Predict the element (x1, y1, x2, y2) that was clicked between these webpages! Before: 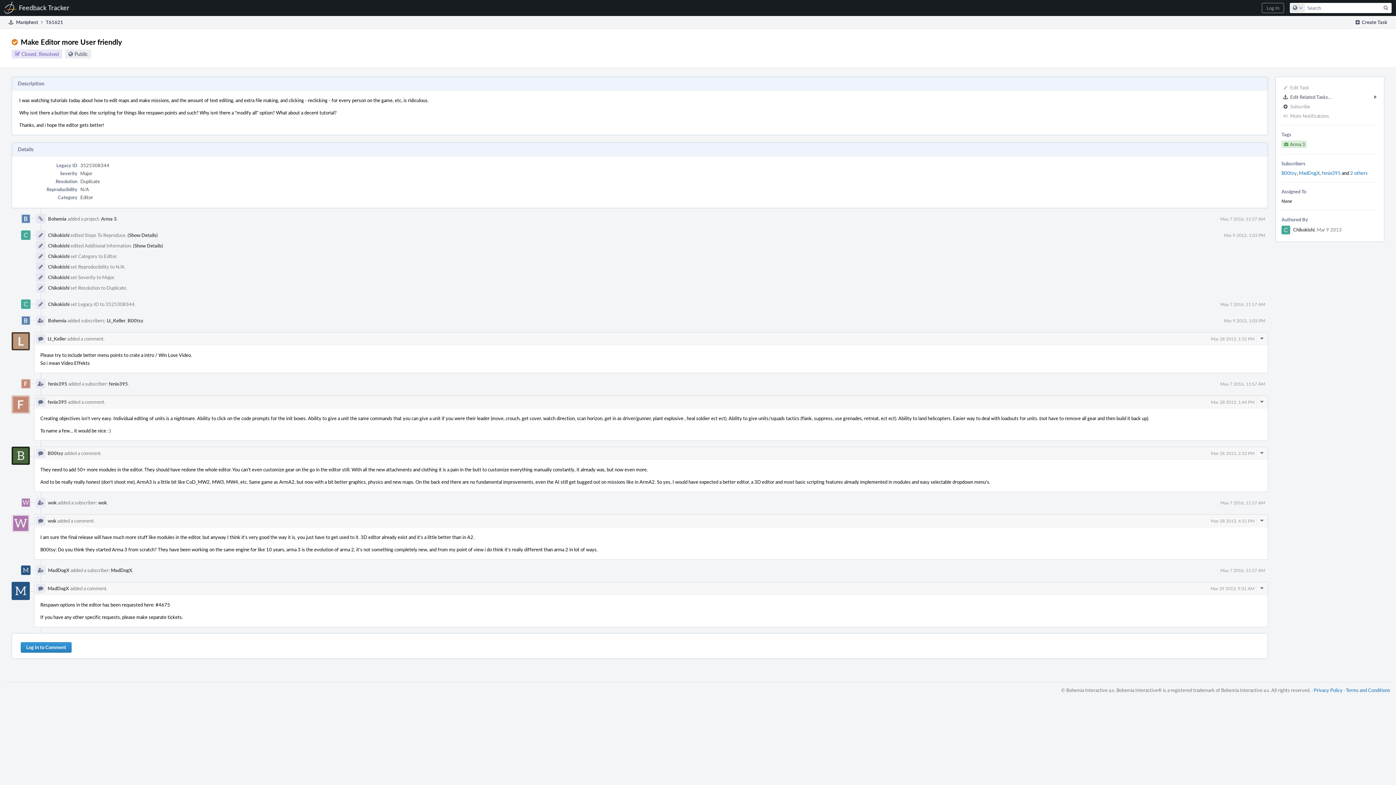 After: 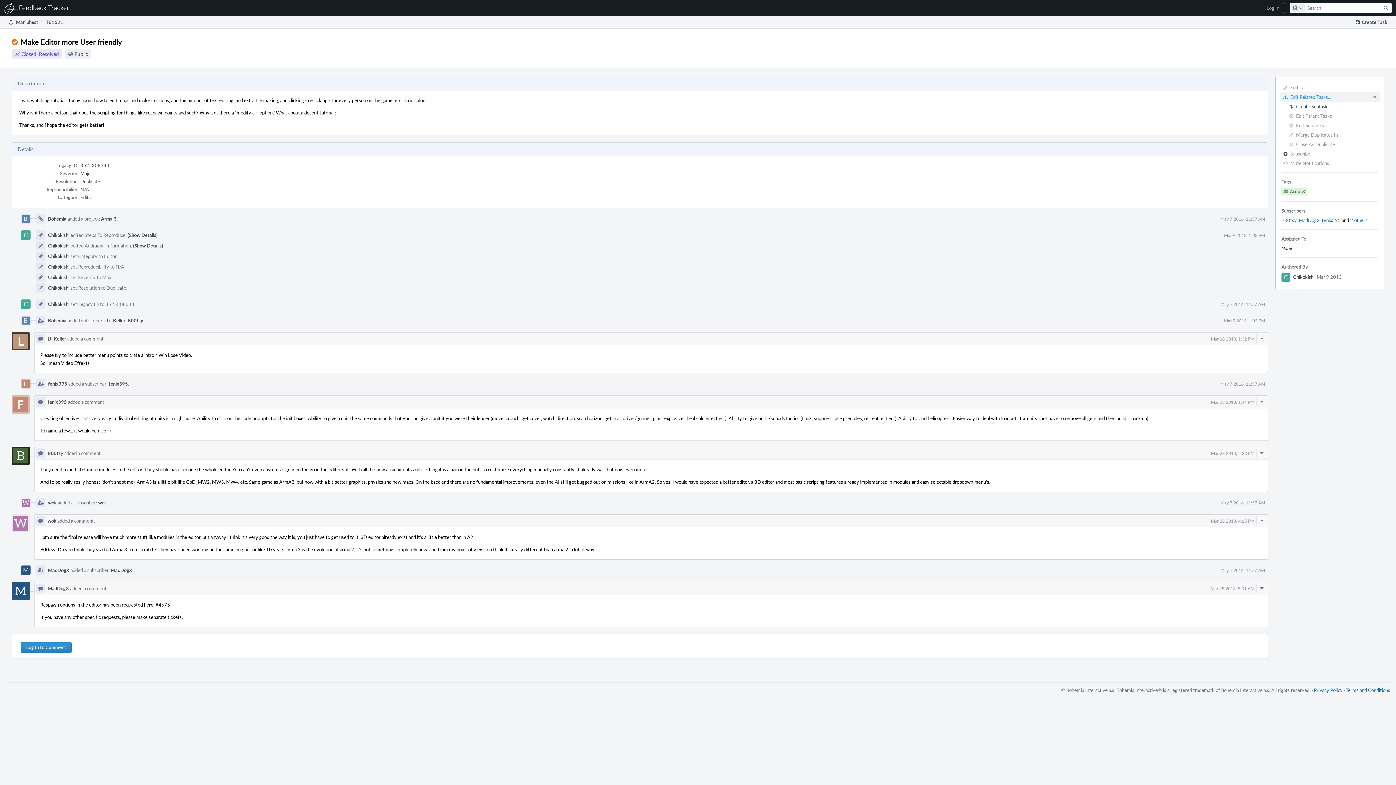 Action: label: Edit Related Tasks... bbox: (1280, 92, 1380, 101)